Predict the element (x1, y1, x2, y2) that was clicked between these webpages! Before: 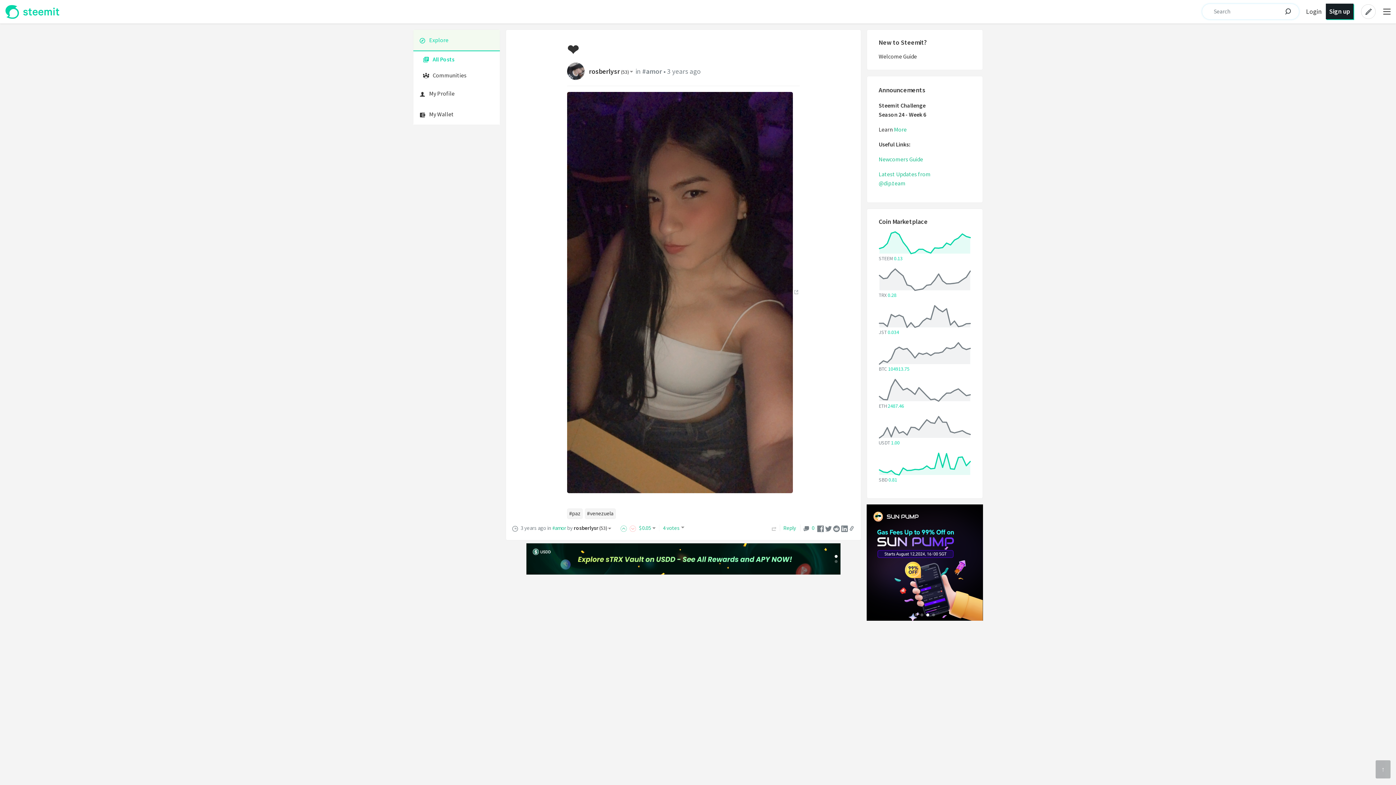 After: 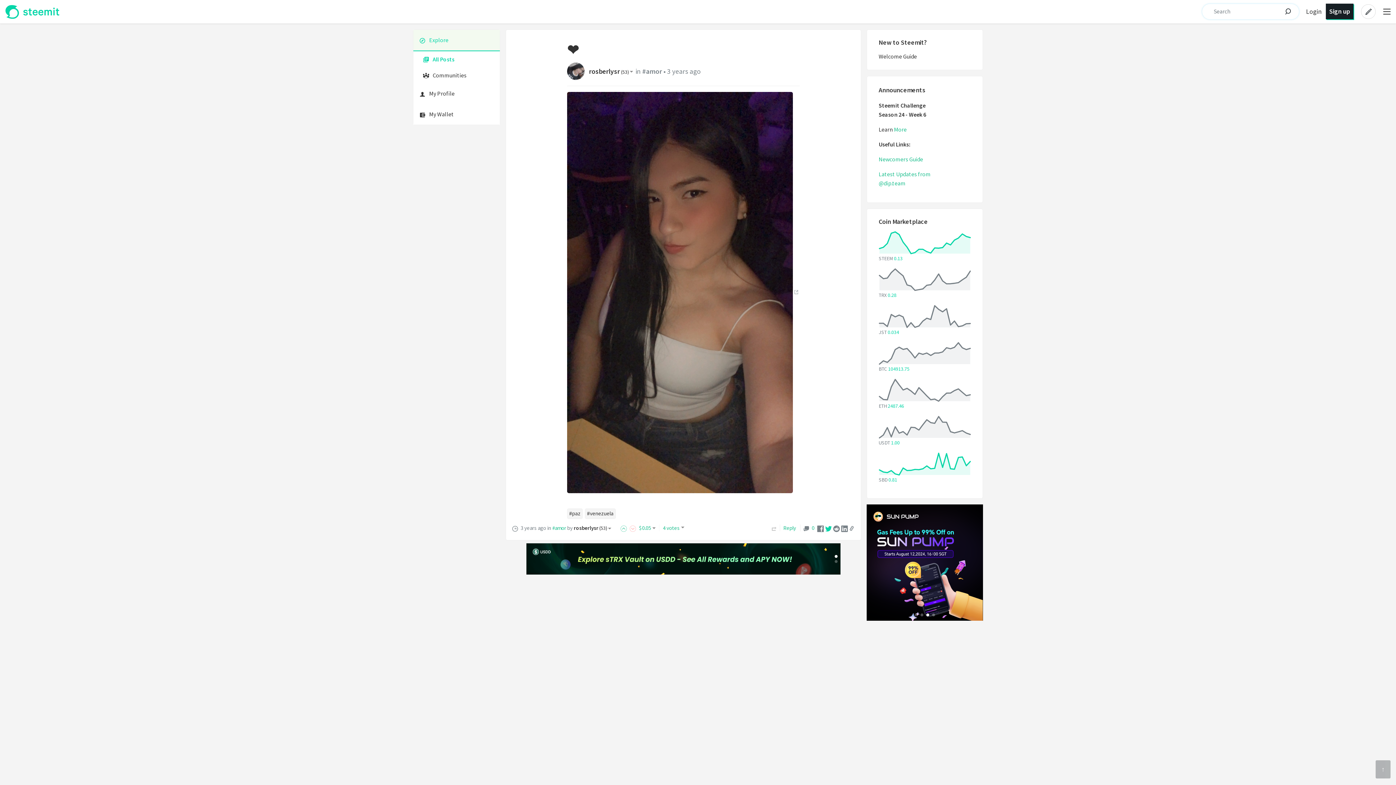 Action: bbox: (825, 524, 832, 531)